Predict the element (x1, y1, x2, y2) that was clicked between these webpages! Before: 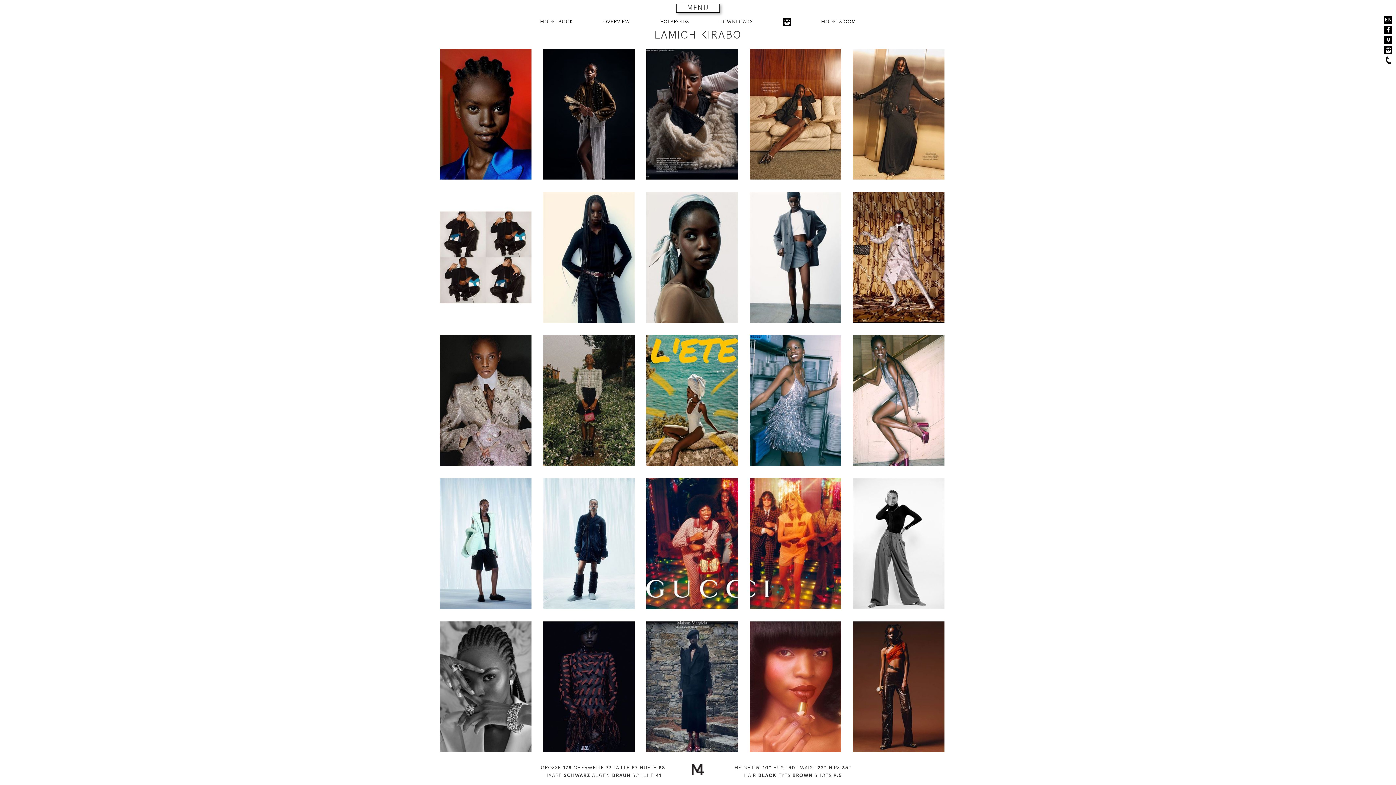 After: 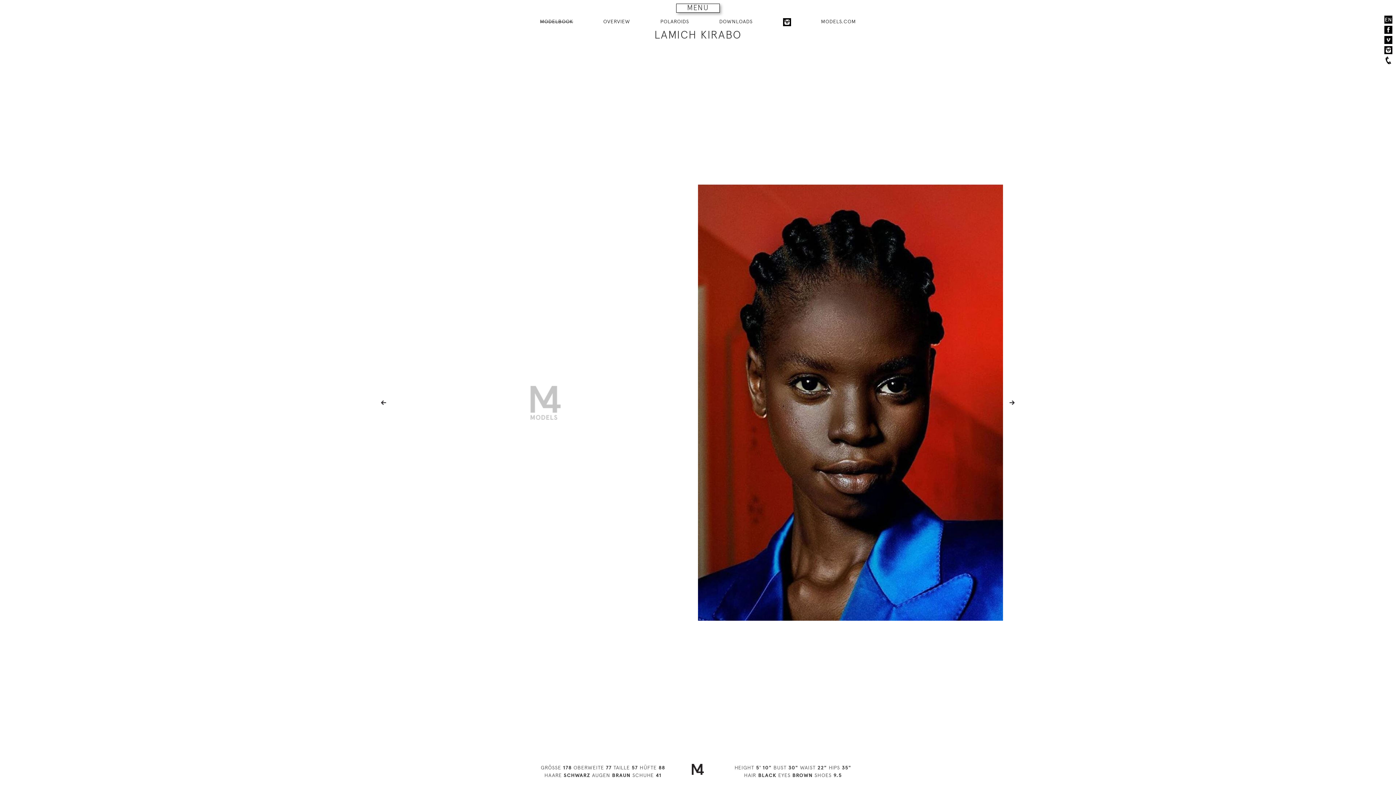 Action: bbox: (440, 48, 531, 179)